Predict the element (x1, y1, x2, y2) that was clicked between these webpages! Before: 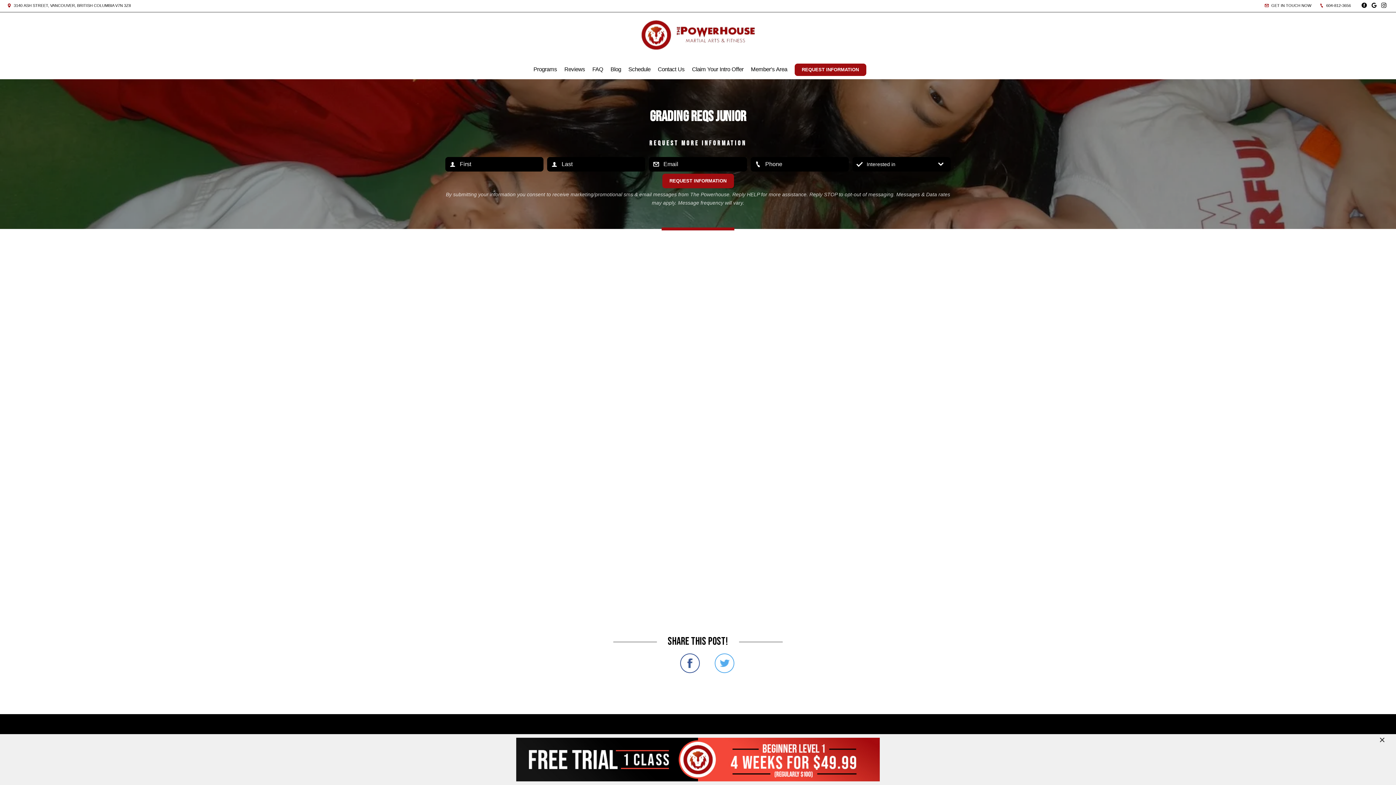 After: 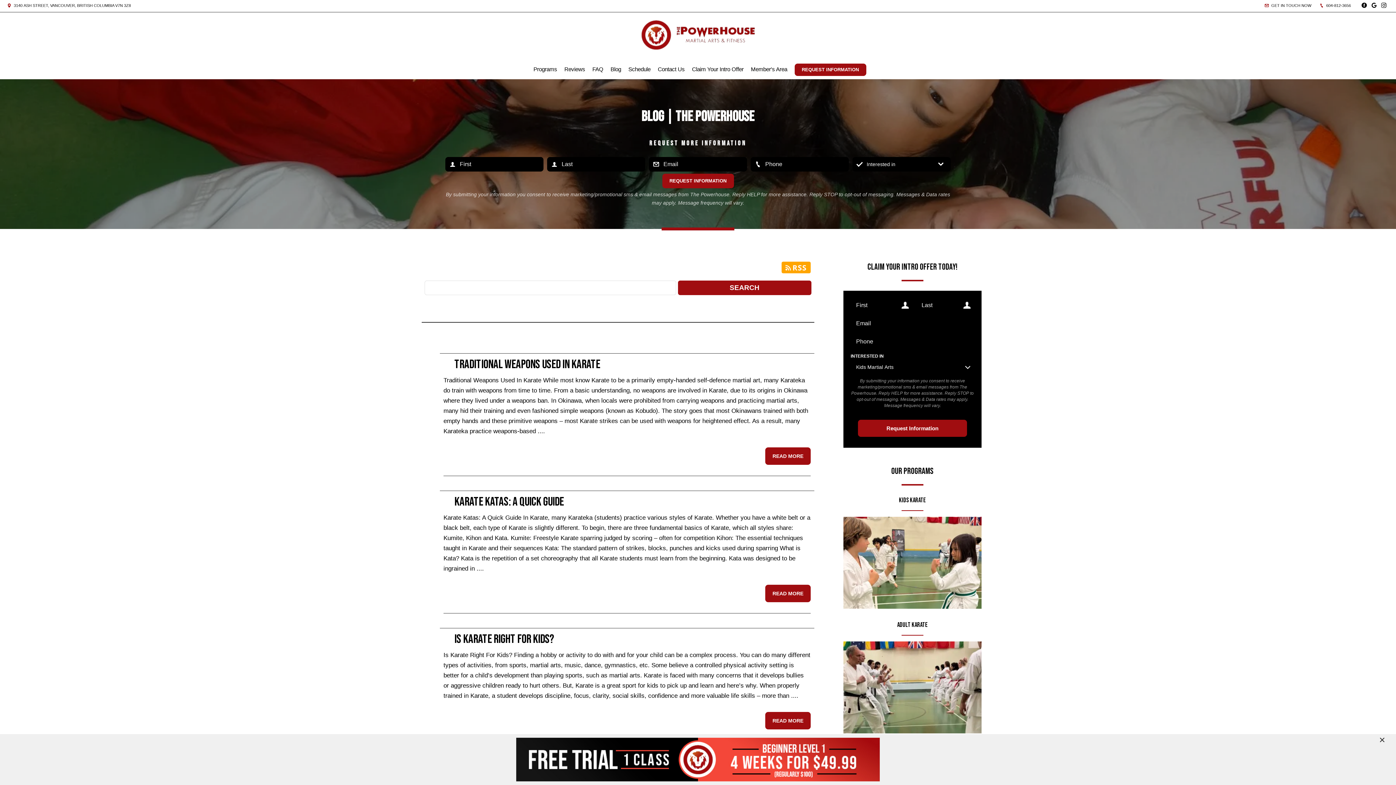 Action: label: Blog bbox: (607, 59, 624, 79)